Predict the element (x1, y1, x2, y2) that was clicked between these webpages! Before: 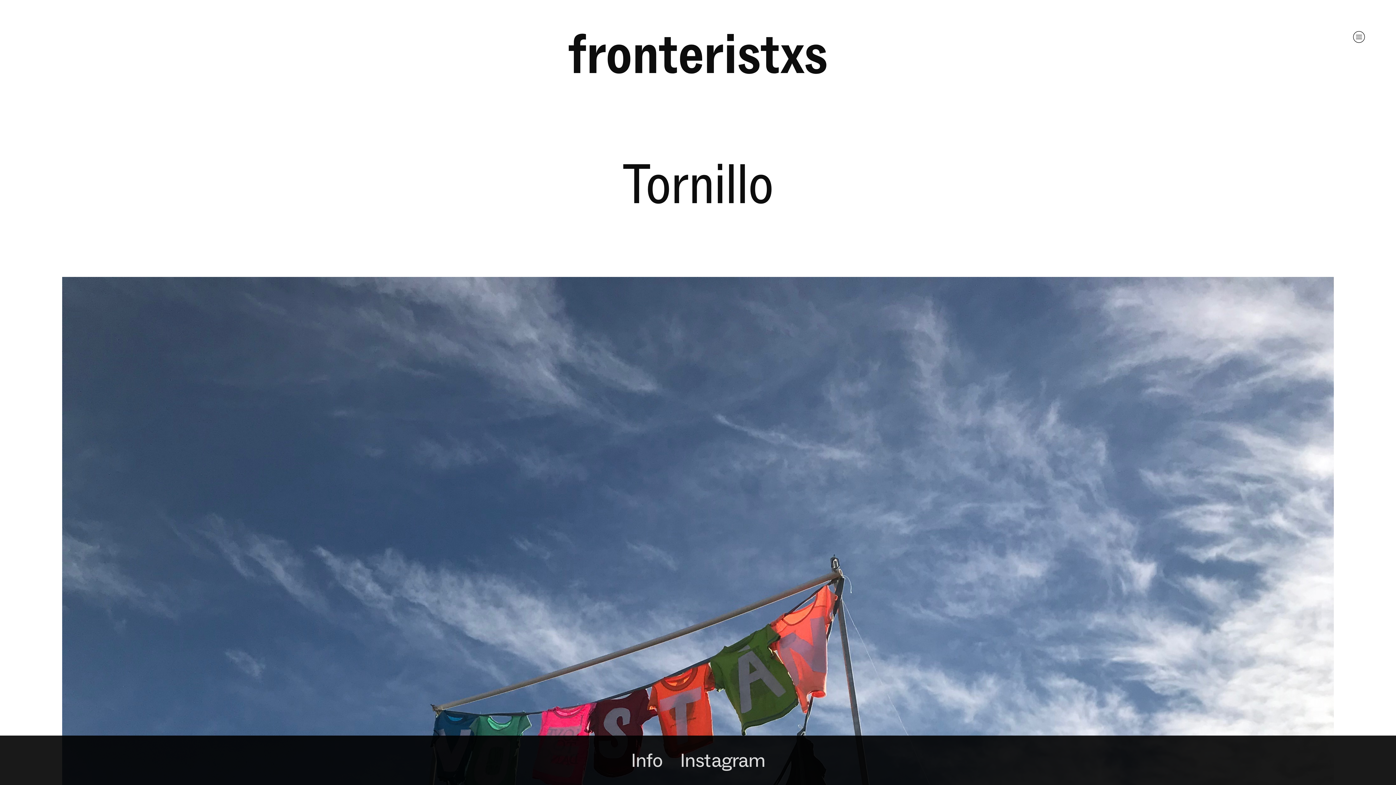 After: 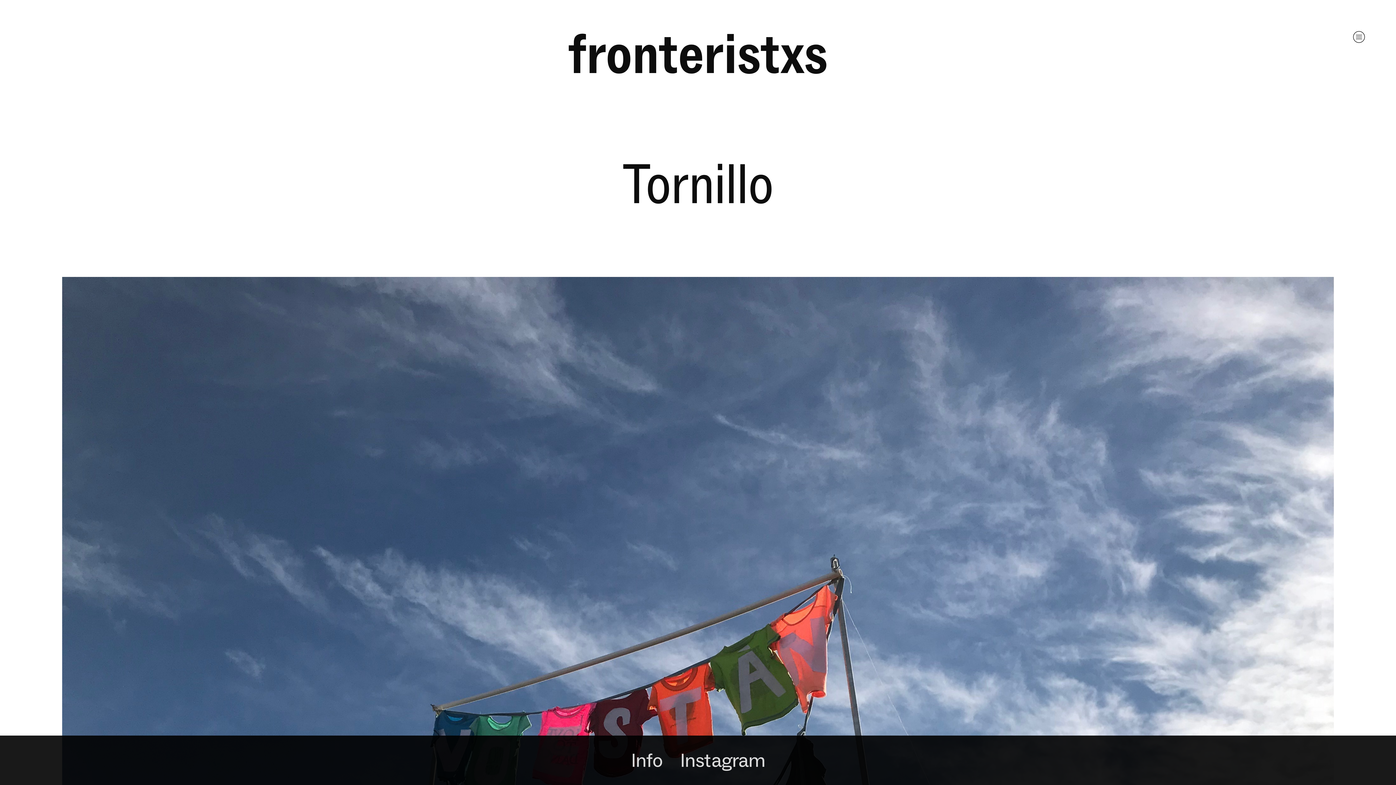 Action: bbox: (680, 750, 765, 772) label: Instagram